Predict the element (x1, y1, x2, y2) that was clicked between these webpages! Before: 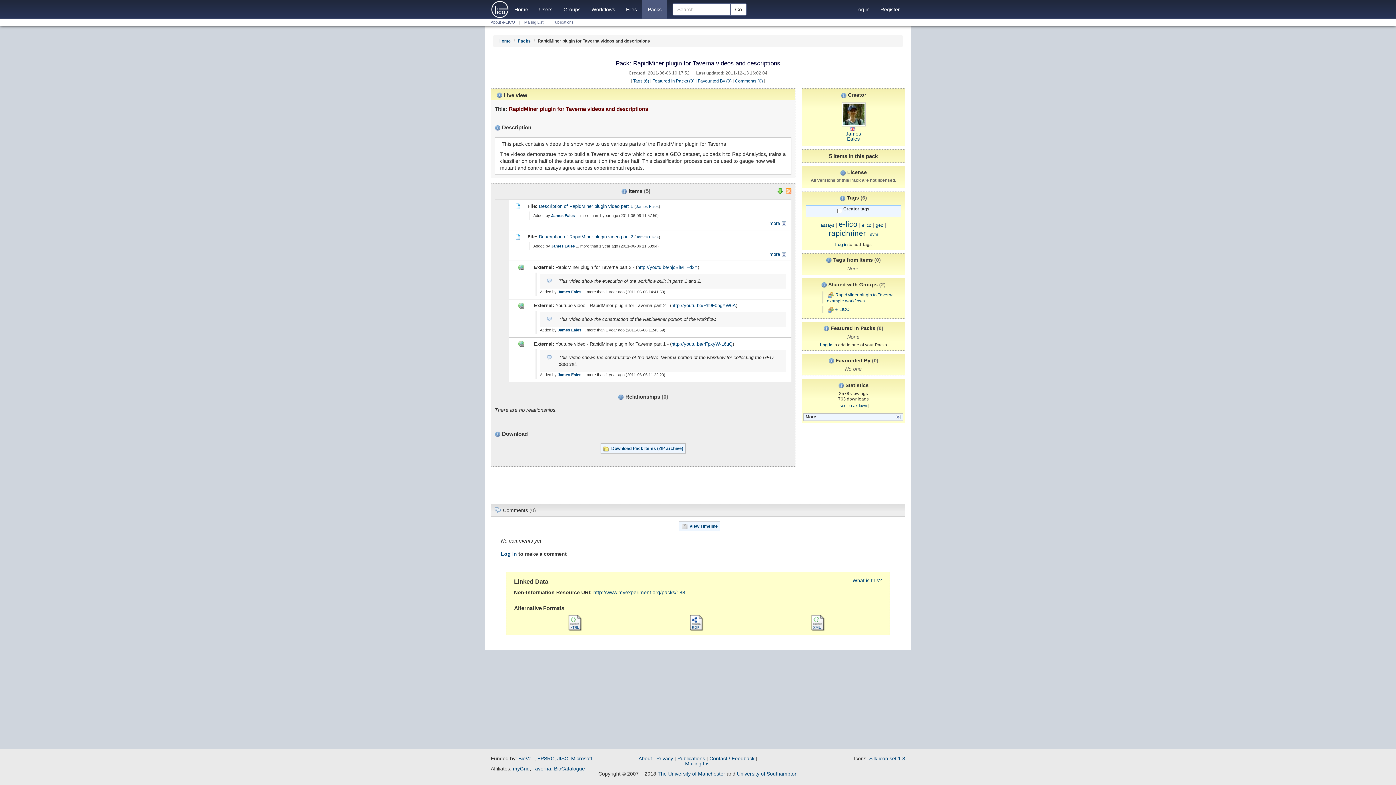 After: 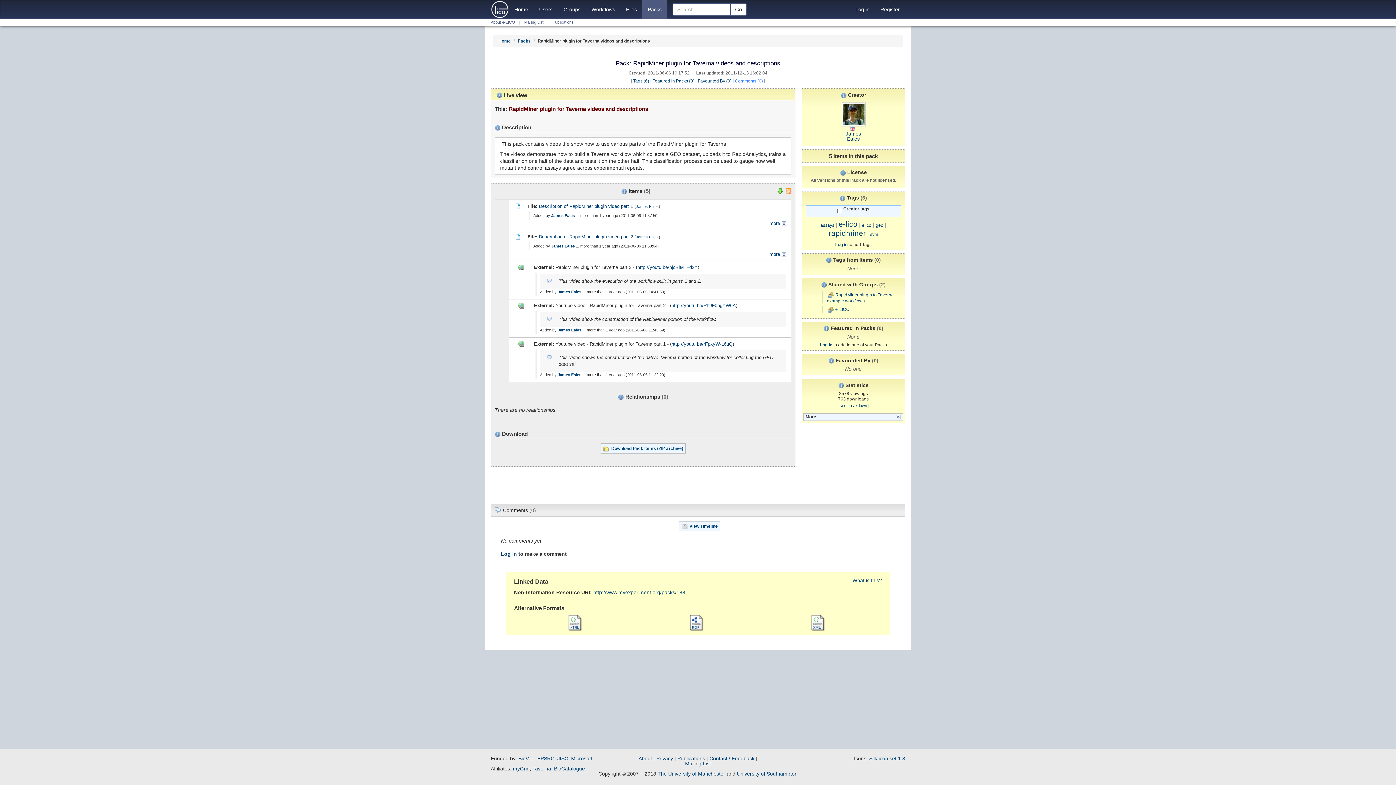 Action: bbox: (735, 78, 763, 83) label: Comments (0)